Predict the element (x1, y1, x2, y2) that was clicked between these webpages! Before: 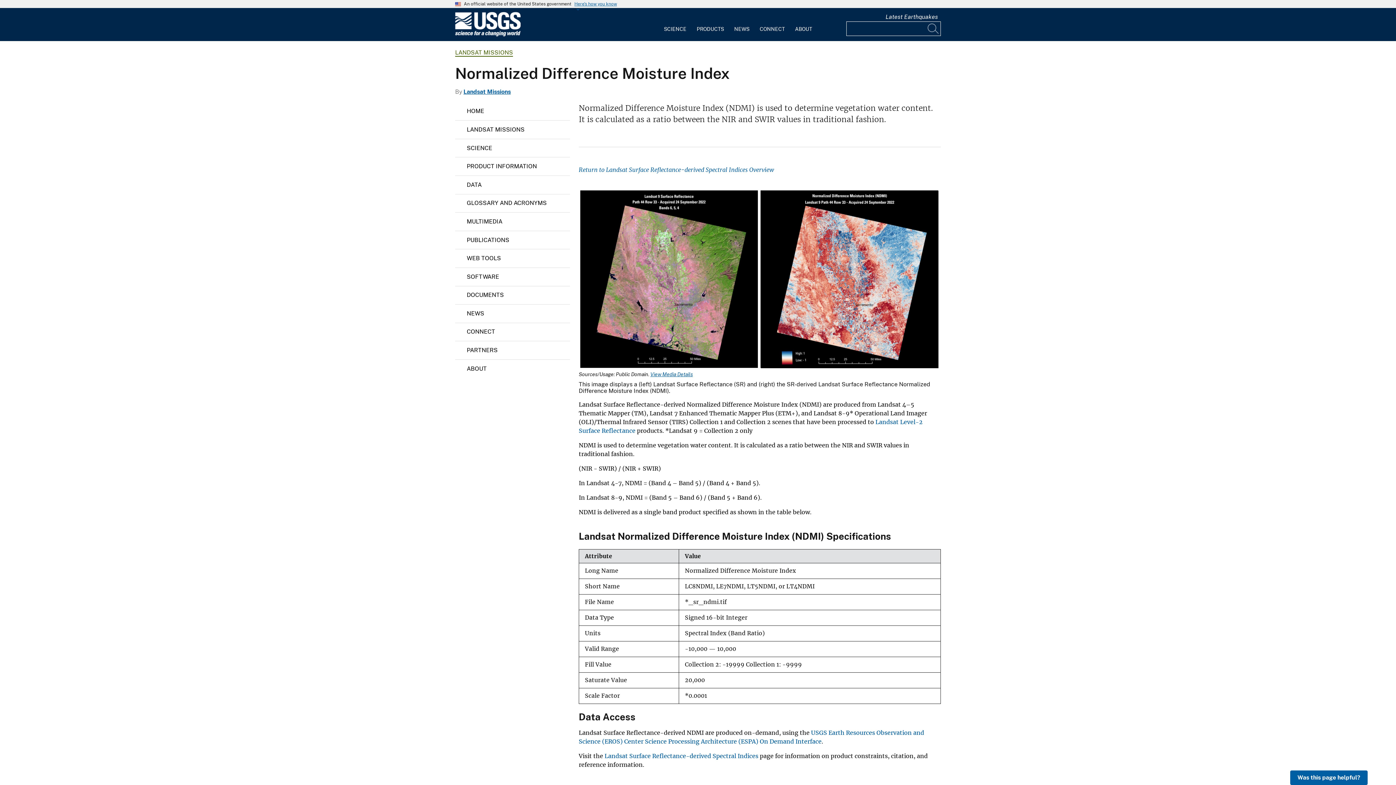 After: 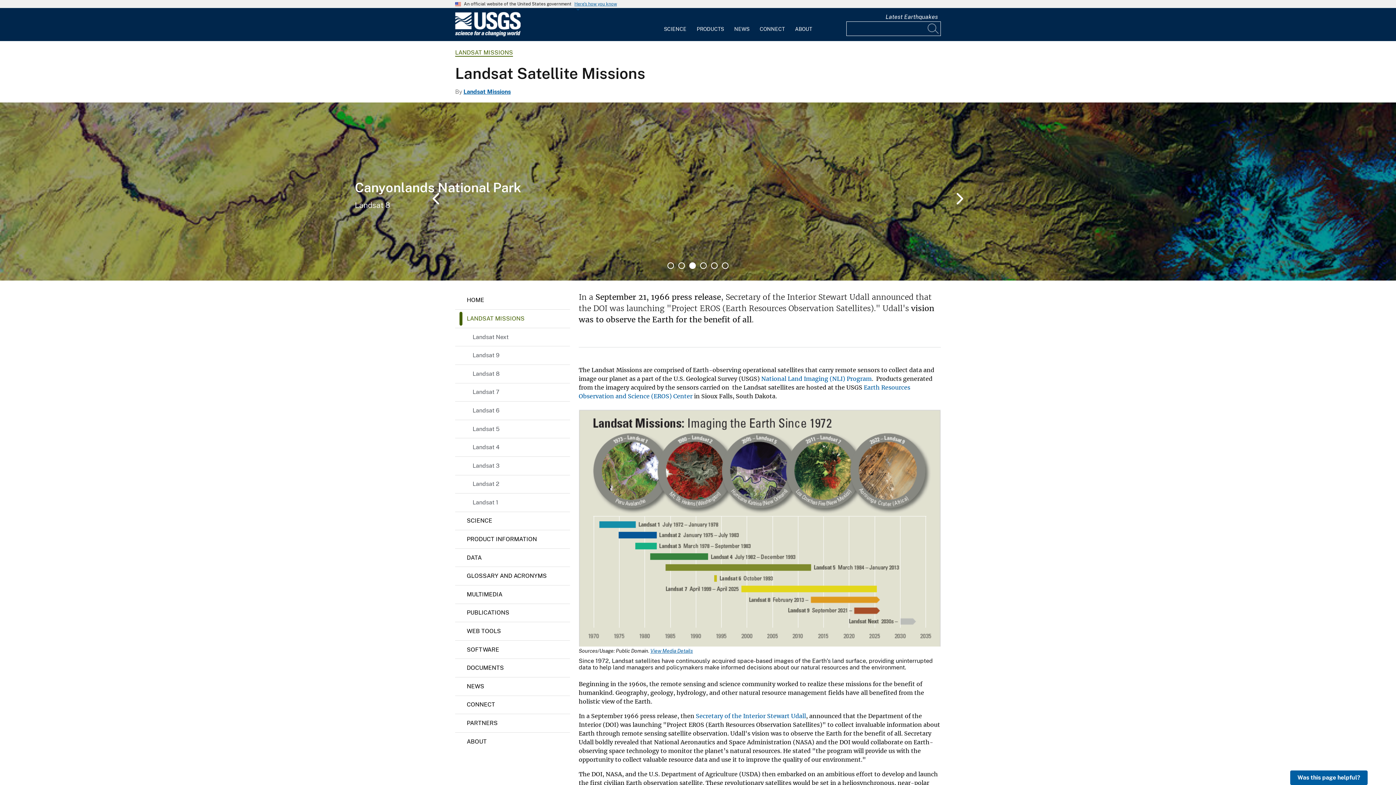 Action: label: LANDSAT MISSIONS bbox: (455, 120, 570, 138)